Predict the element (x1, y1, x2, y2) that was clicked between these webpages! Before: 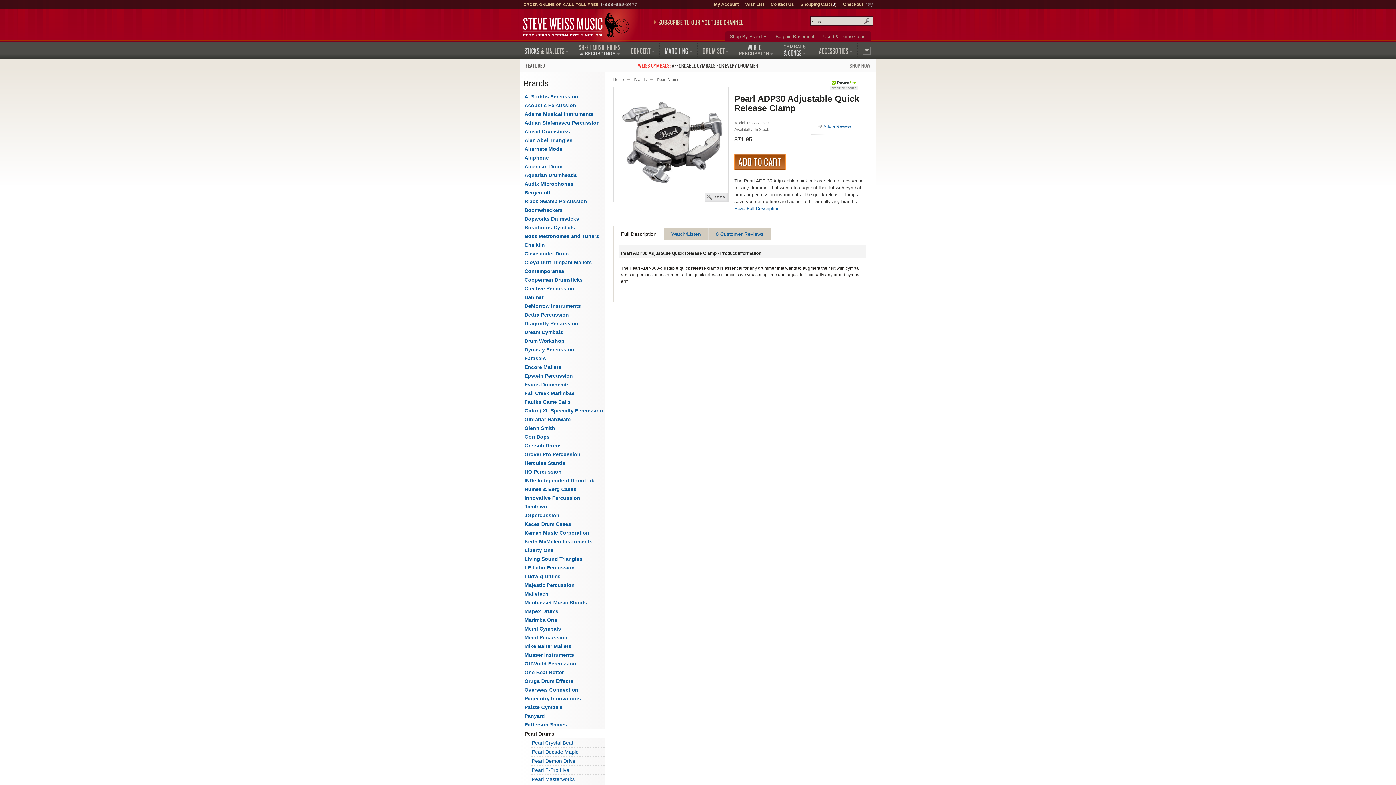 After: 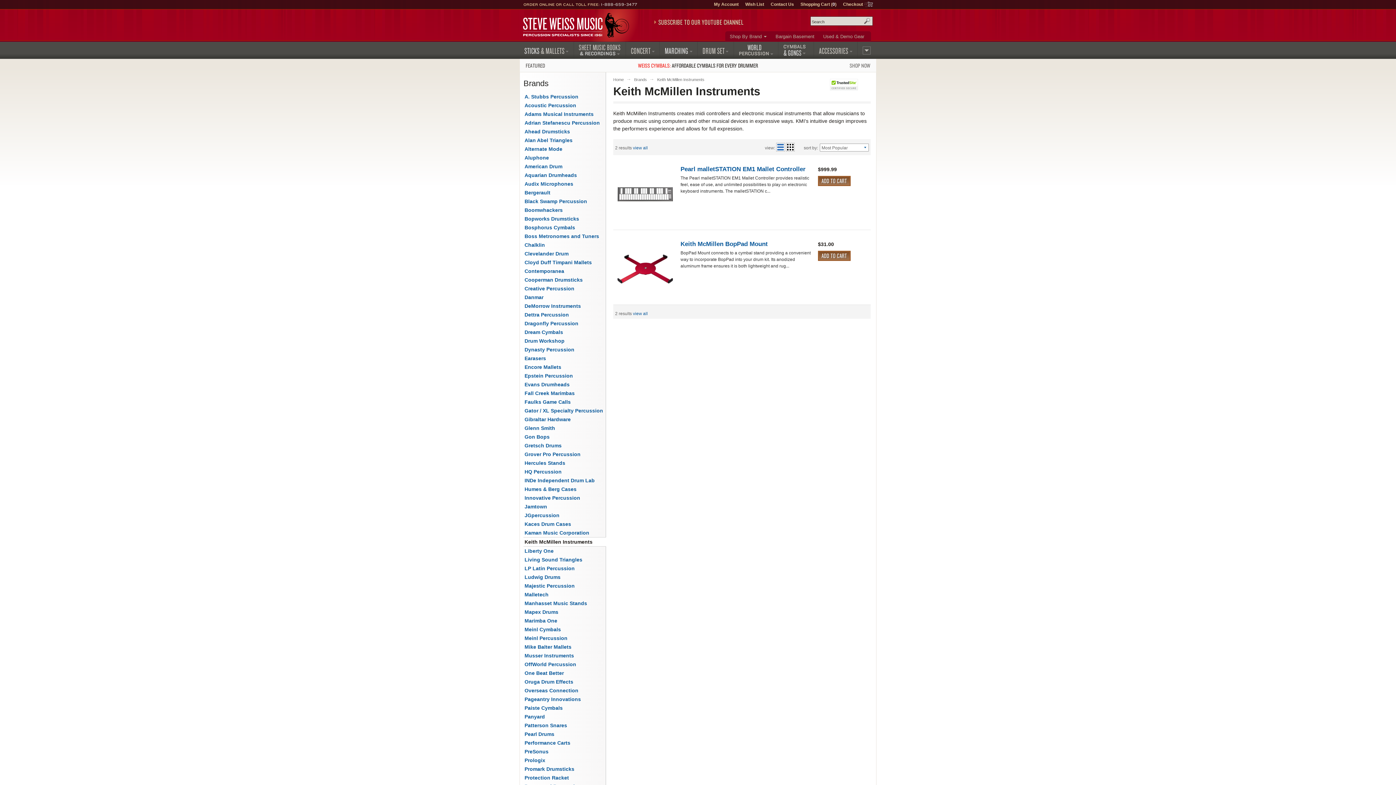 Action: bbox: (523, 537, 606, 546) label: Keith McMillen Instruments